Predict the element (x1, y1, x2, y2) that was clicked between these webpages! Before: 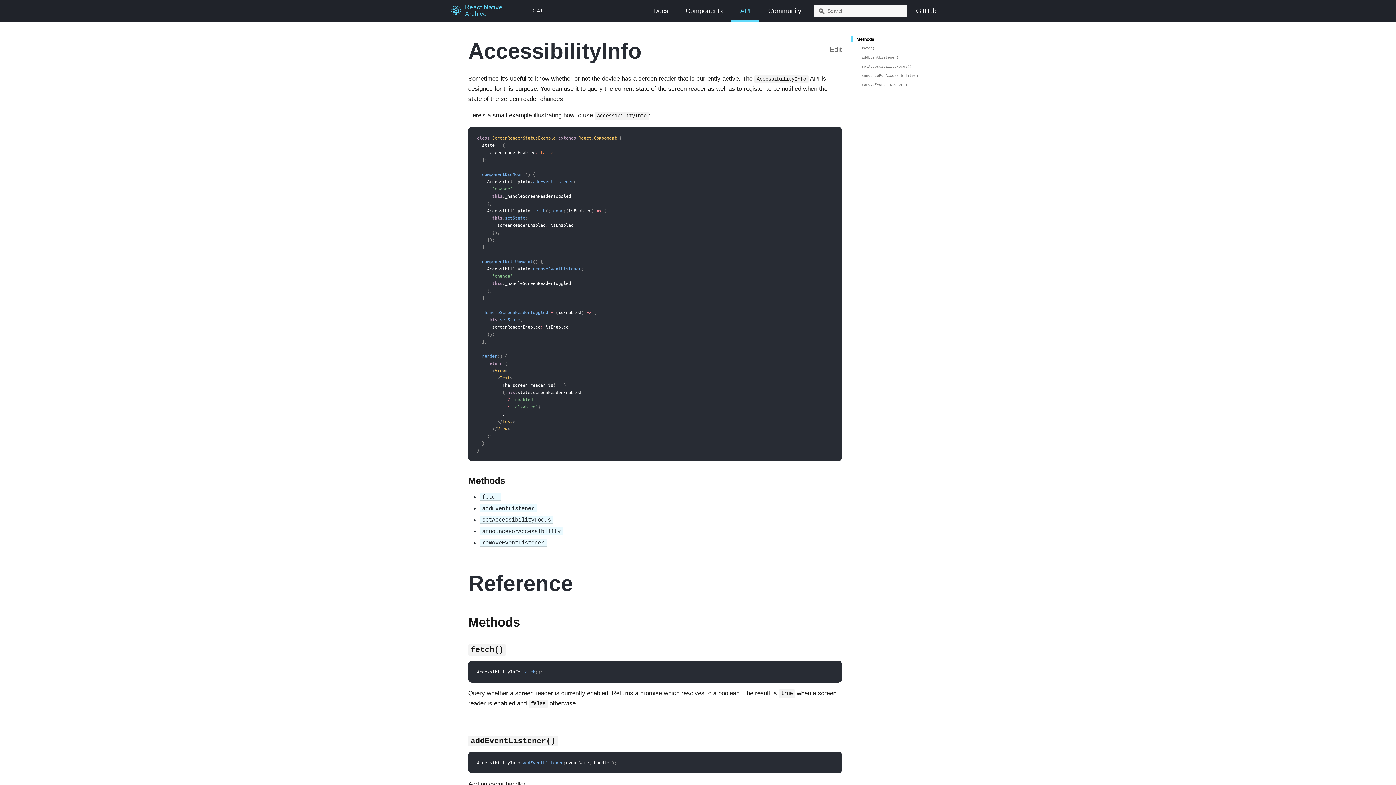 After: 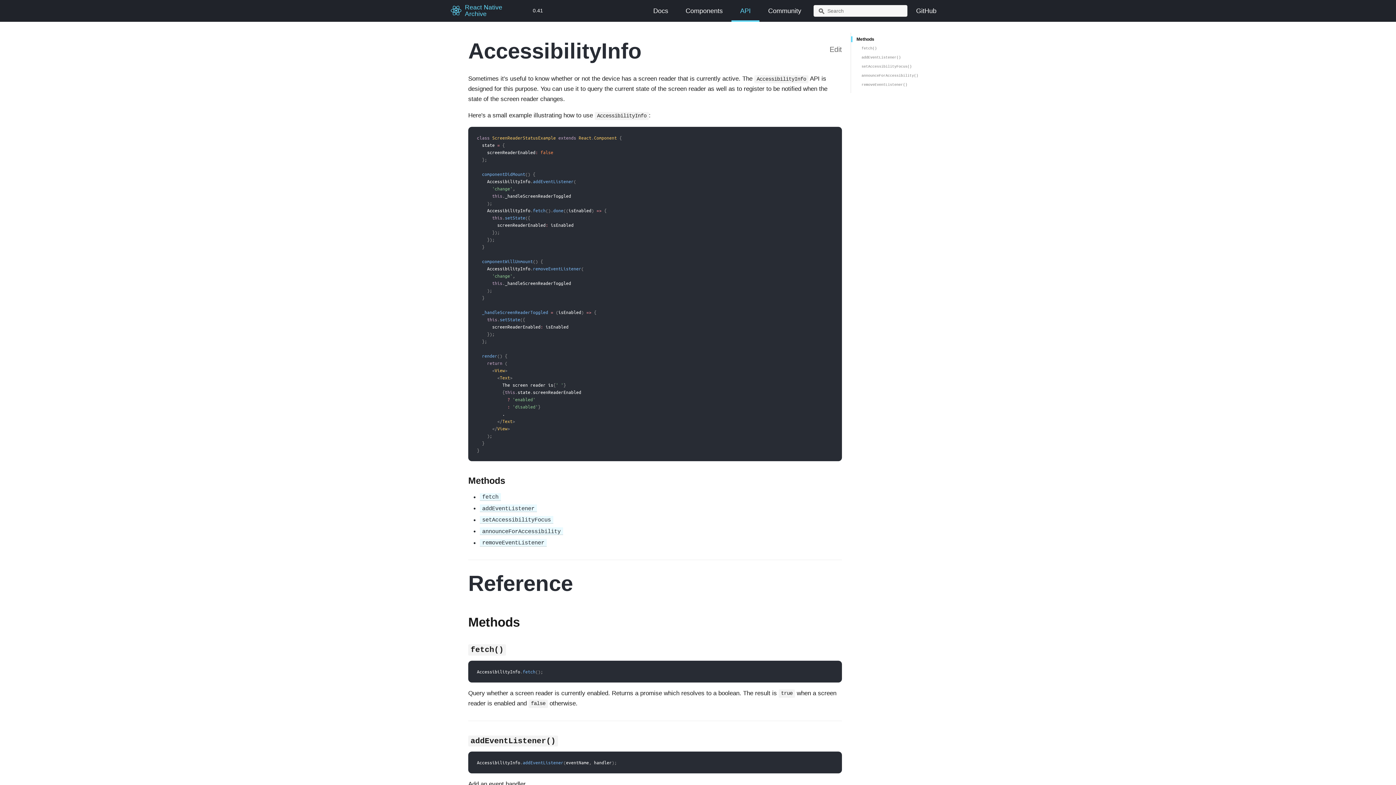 Action: label: API bbox: (731, 0, 759, 21)